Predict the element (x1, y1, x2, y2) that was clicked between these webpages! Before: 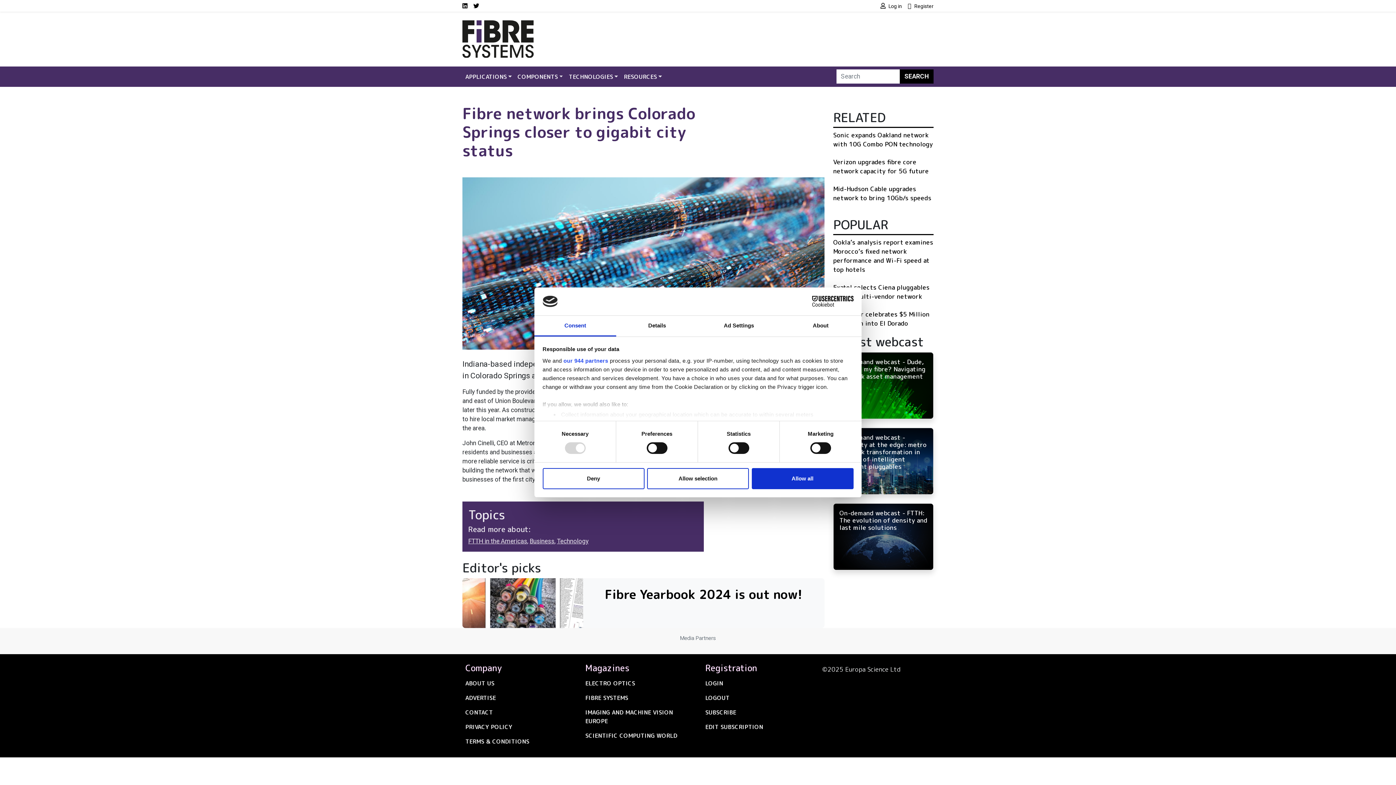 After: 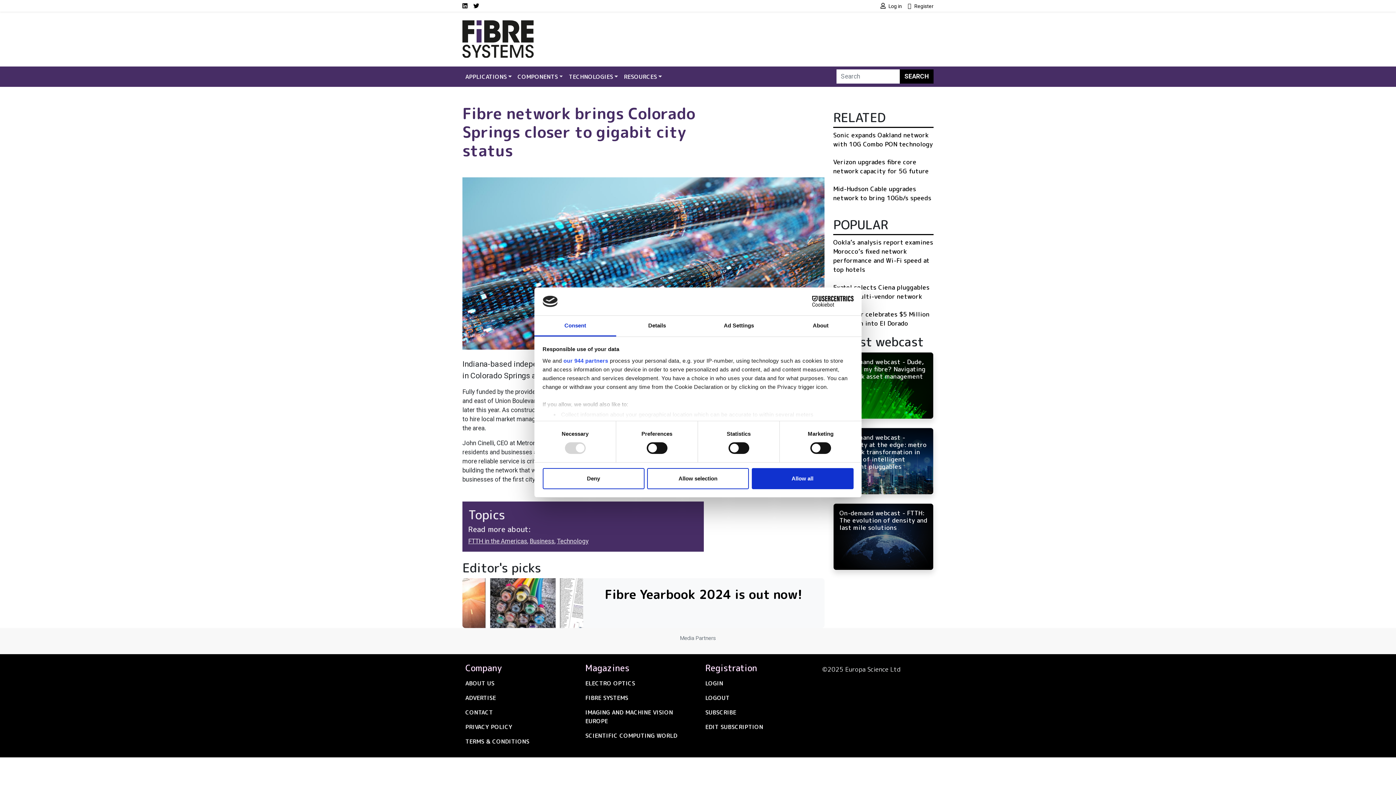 Action: bbox: (534, 315, 616, 336) label: Consent